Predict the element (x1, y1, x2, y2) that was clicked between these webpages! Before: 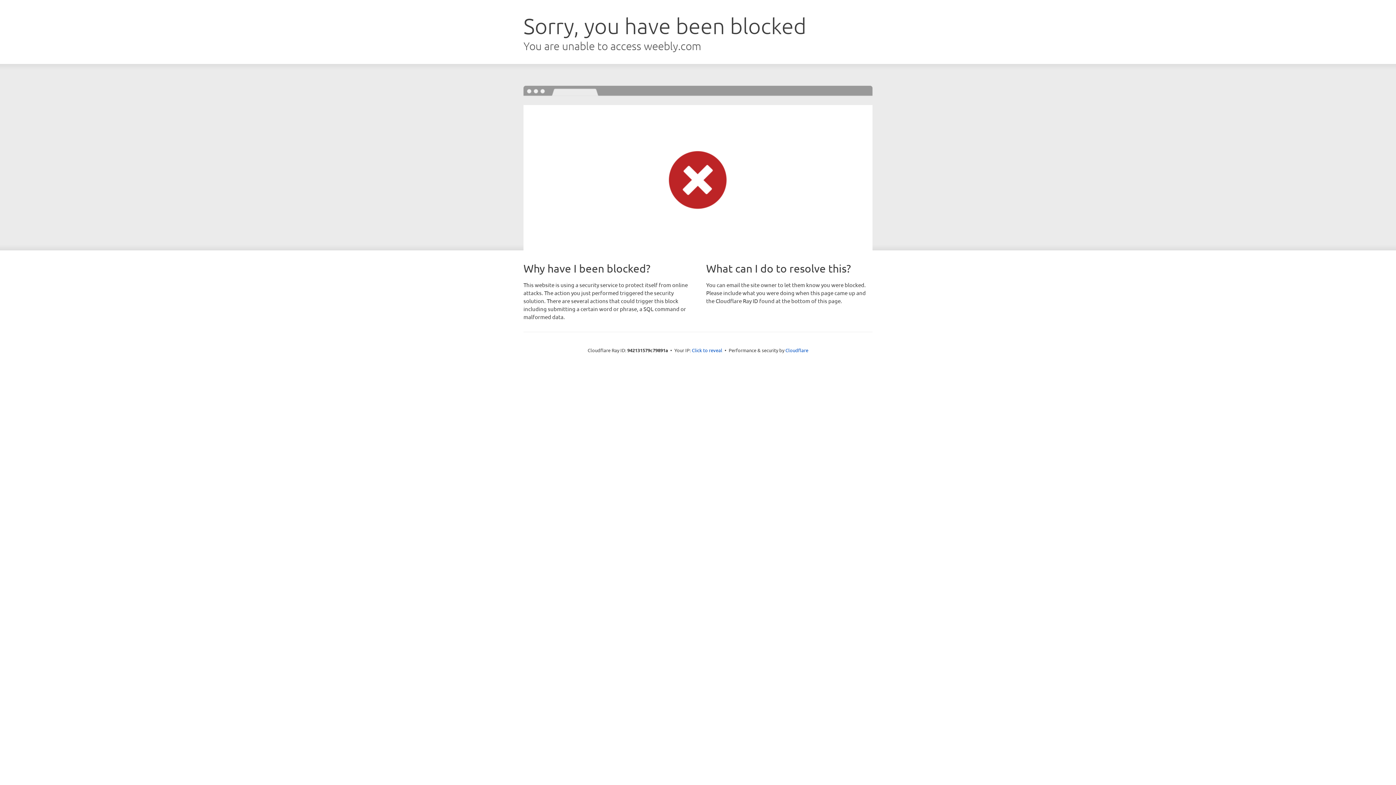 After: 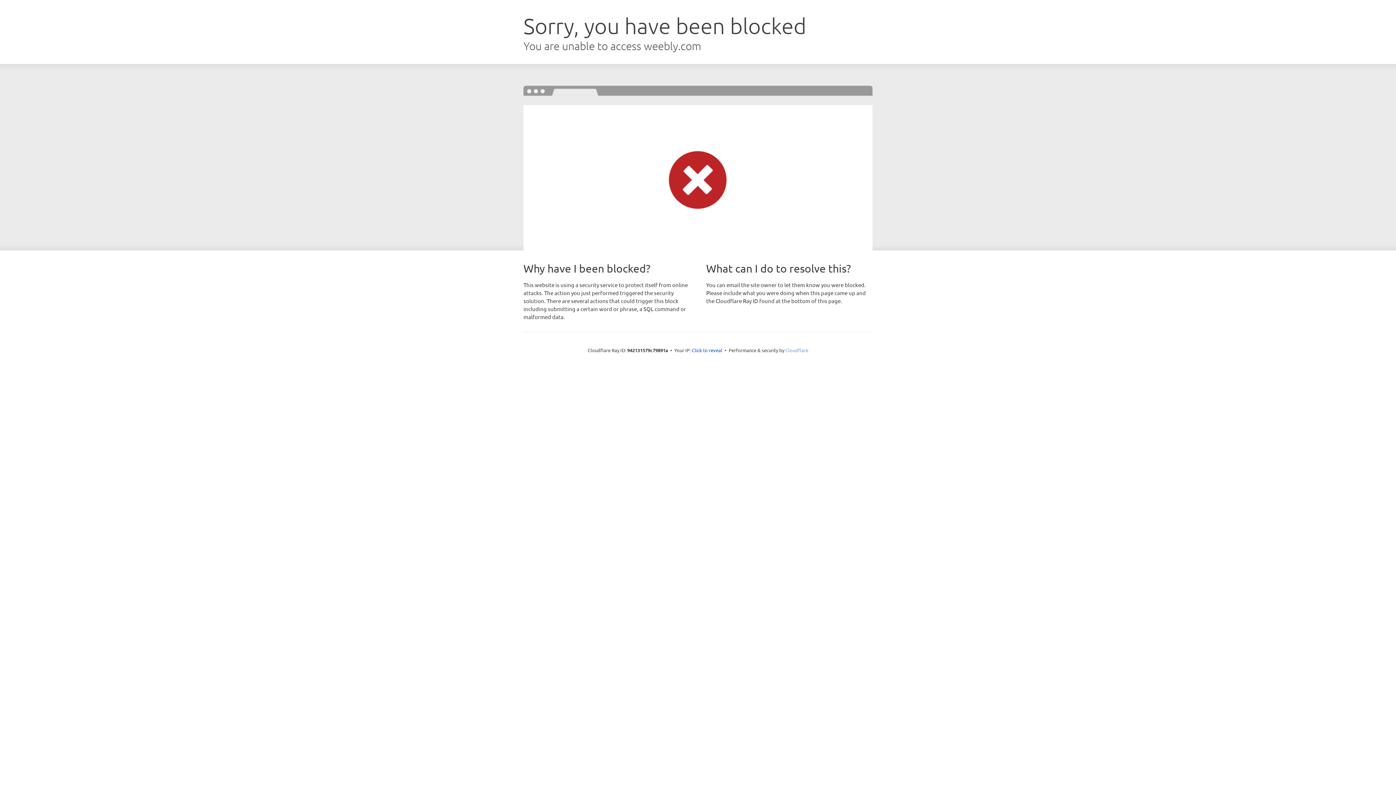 Action: label: Cloudflare bbox: (785, 347, 808, 353)